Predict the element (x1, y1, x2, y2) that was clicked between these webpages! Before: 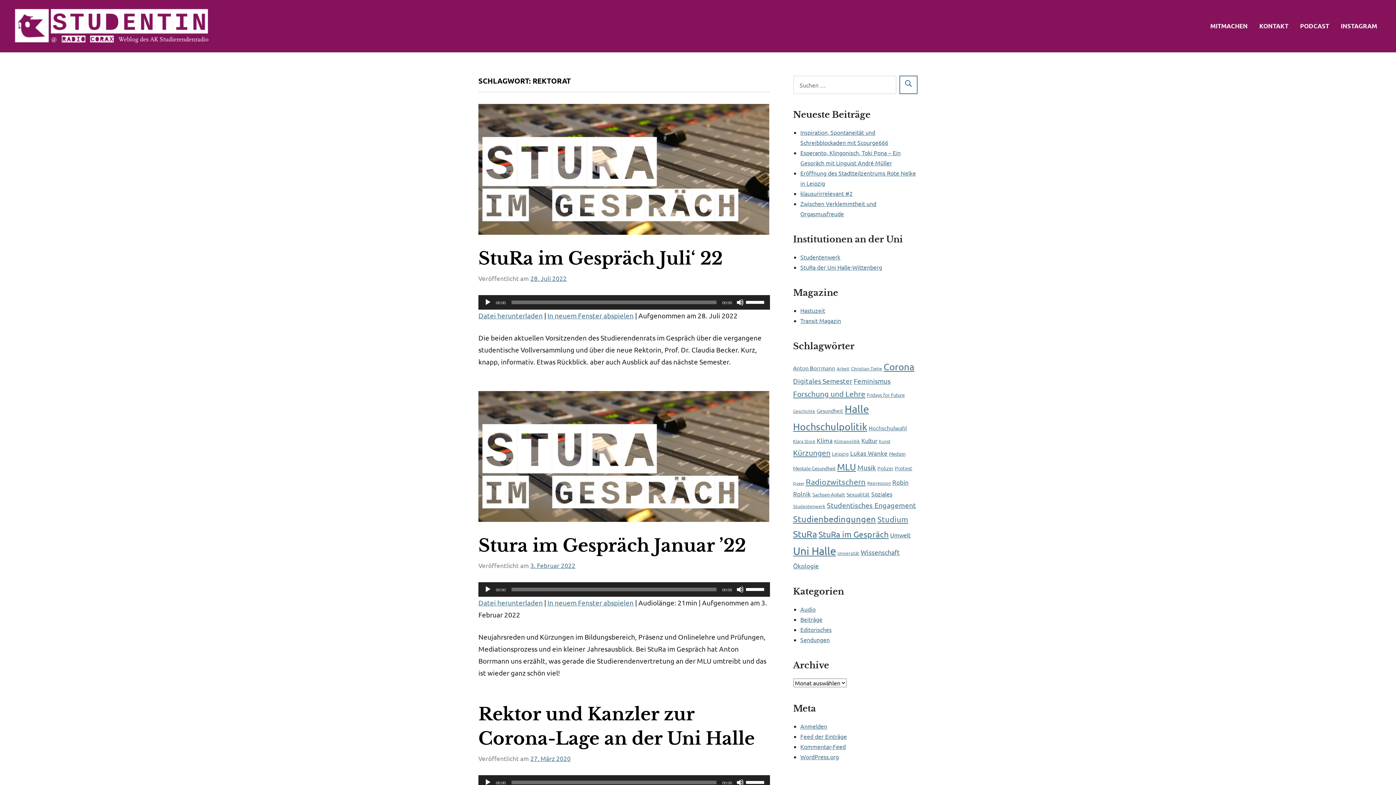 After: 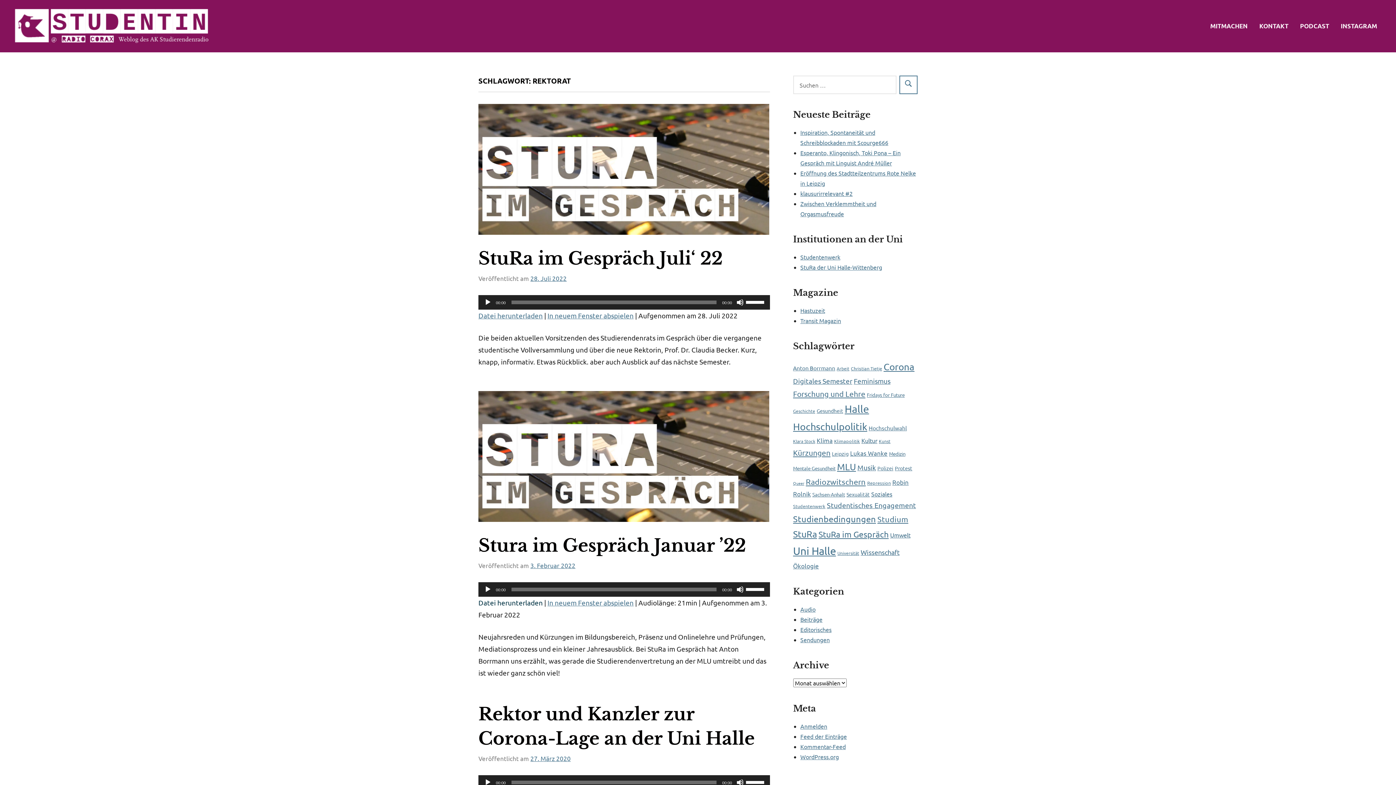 Action: label: Datei herunterladen bbox: (478, 598, 542, 607)